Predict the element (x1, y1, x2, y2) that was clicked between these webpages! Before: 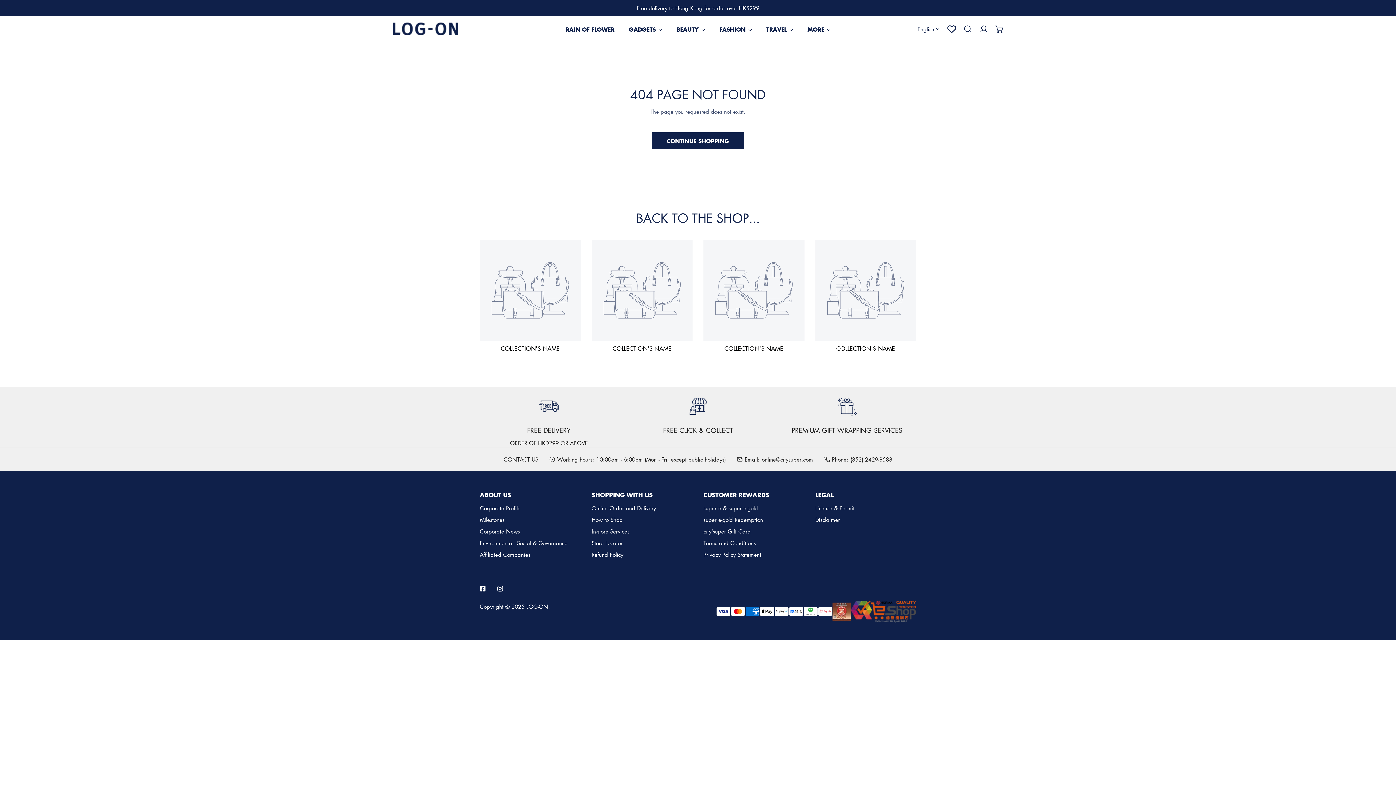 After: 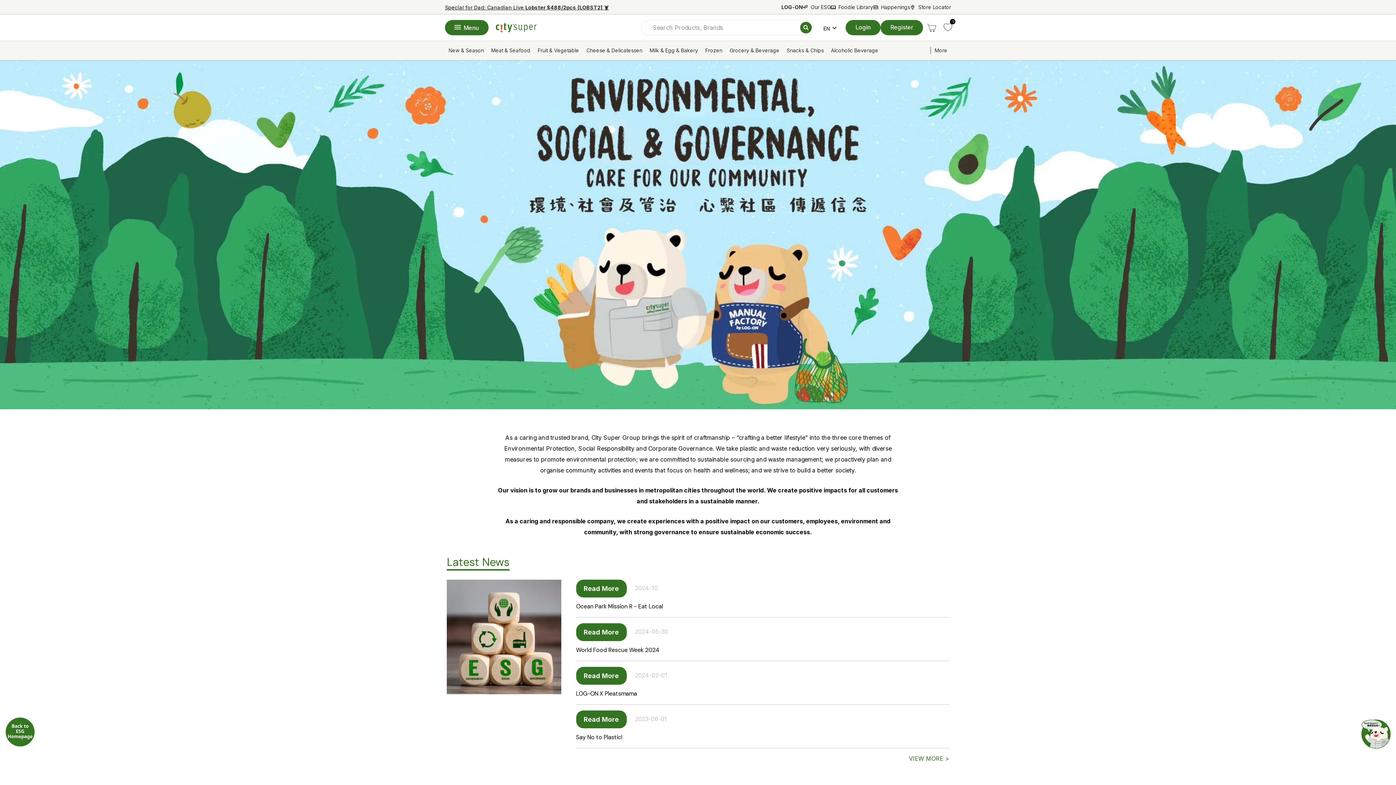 Action: bbox: (480, 539, 567, 546) label: Environmental, Social & Governance